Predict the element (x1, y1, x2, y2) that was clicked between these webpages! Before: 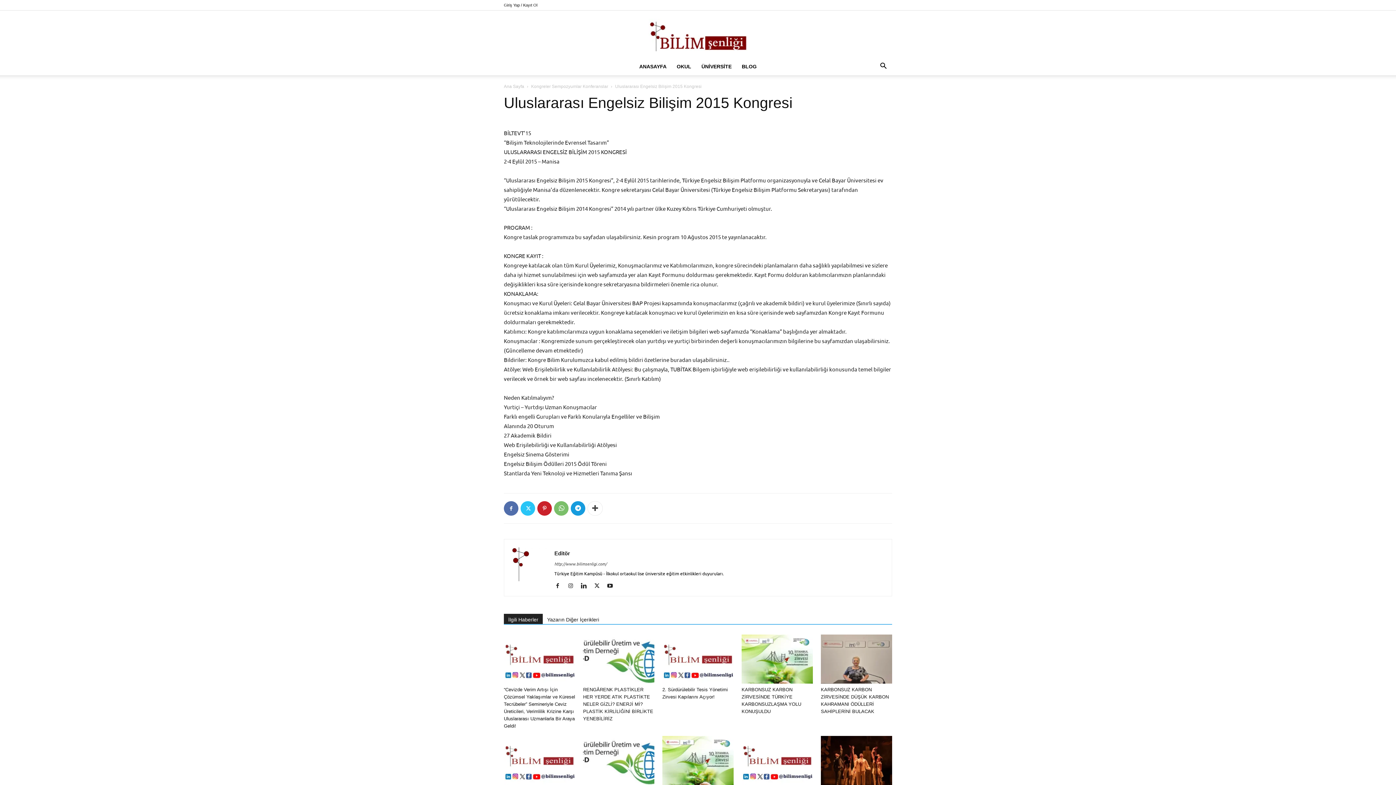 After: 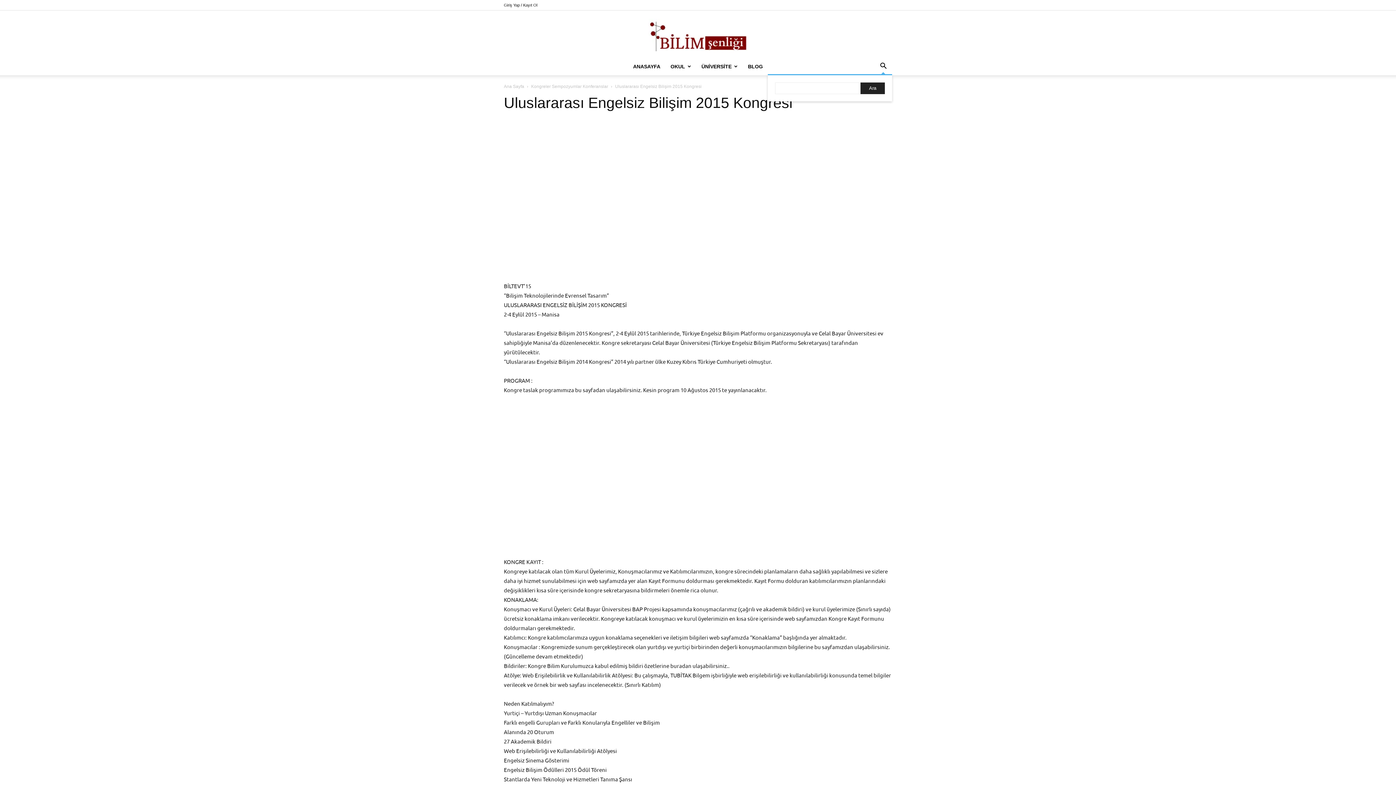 Action: bbox: (874, 64, 892, 69) label: Search